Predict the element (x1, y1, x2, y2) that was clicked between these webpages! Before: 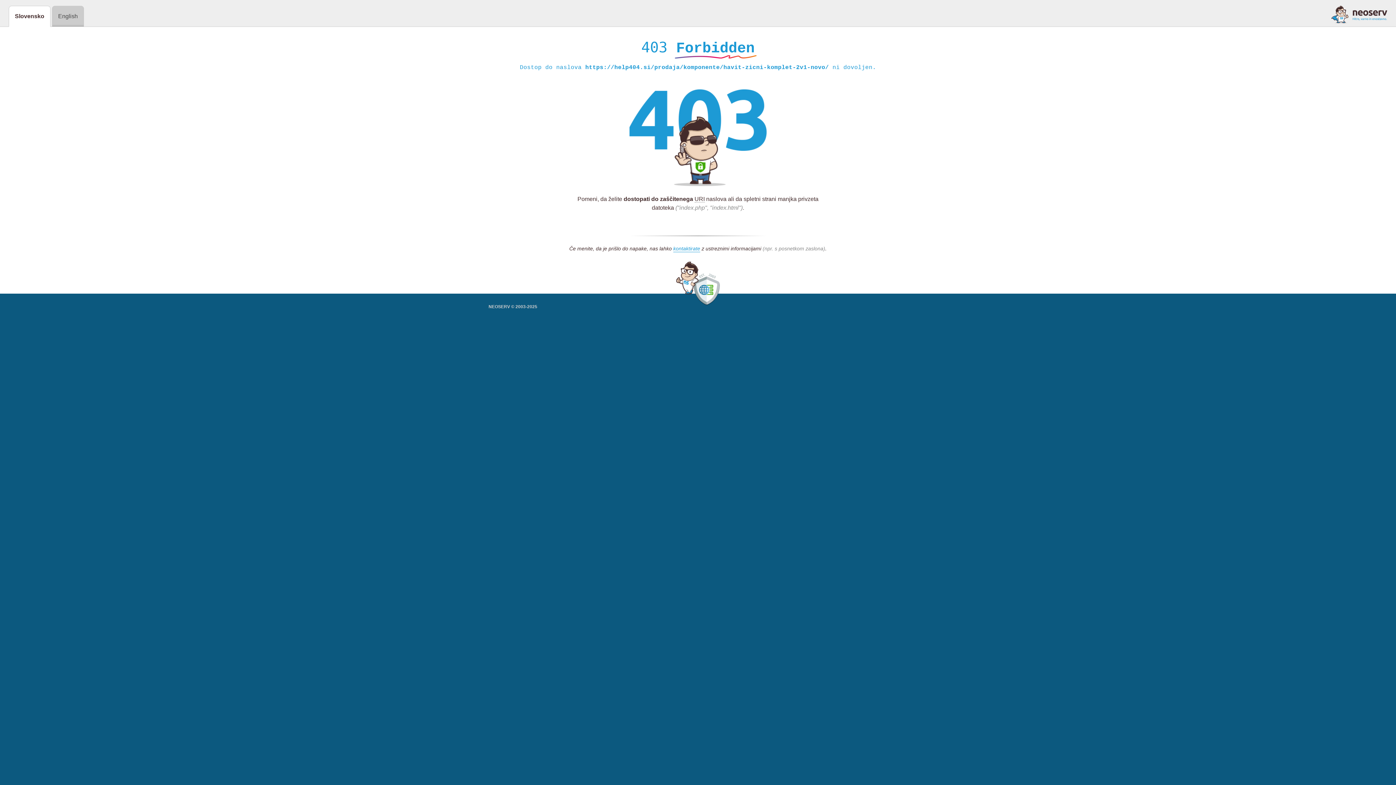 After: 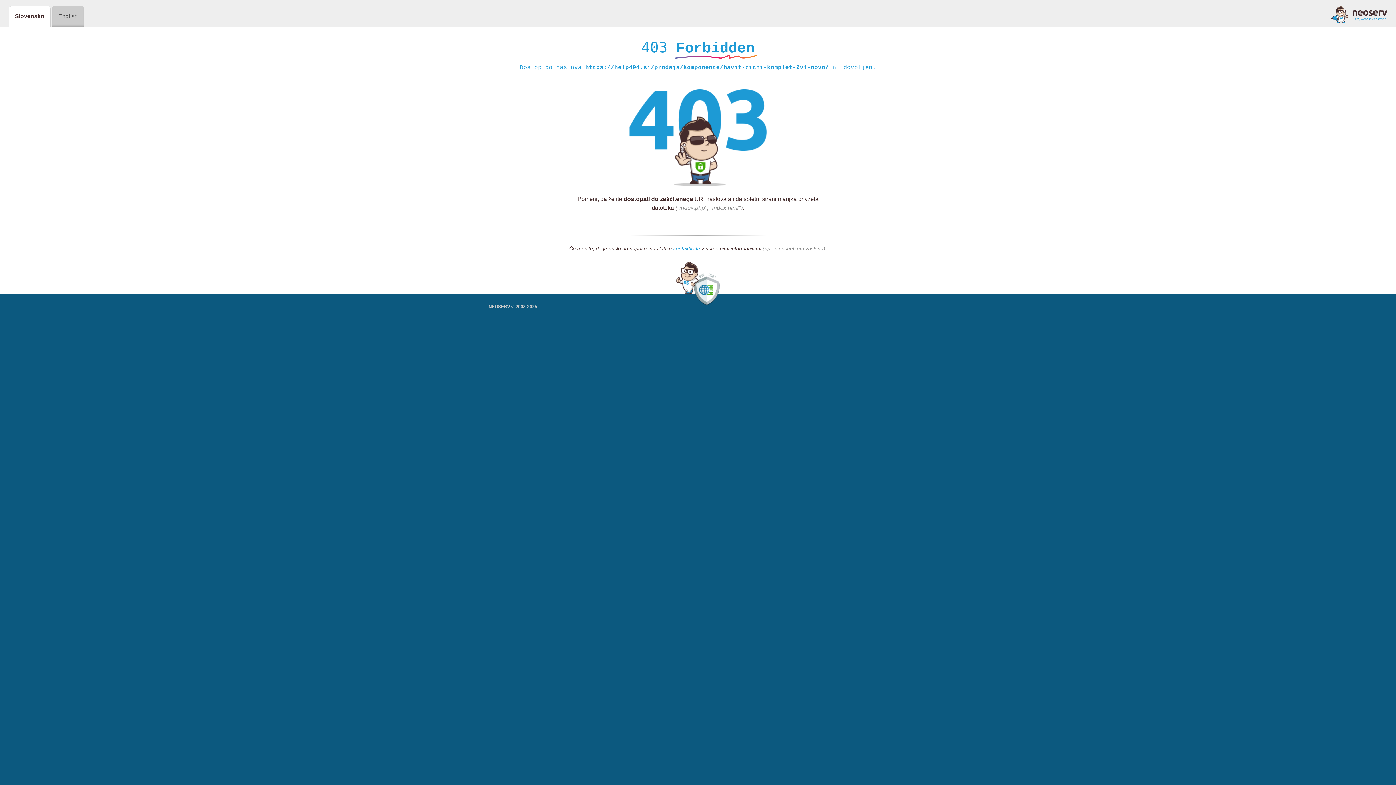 Action: bbox: (673, 245, 700, 252) label: kontaktirate